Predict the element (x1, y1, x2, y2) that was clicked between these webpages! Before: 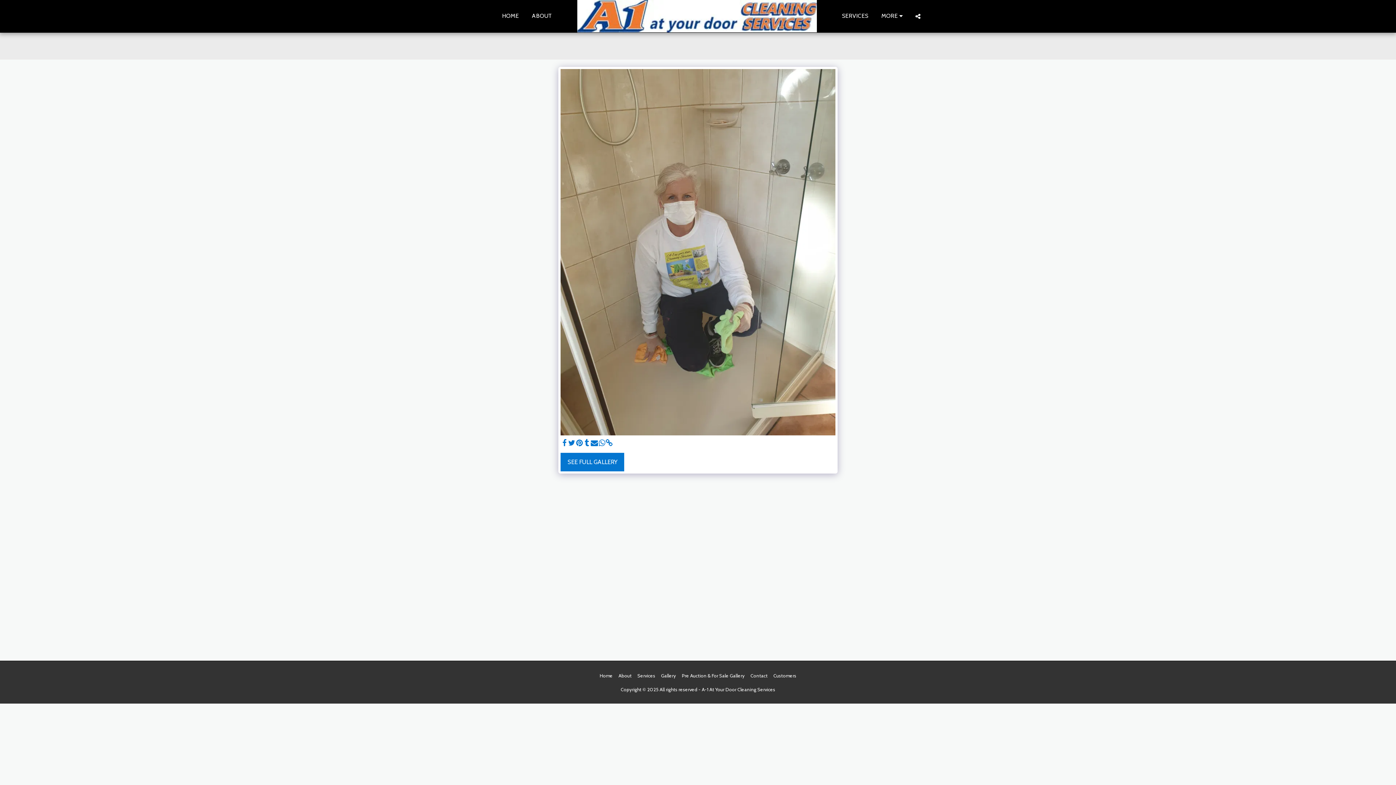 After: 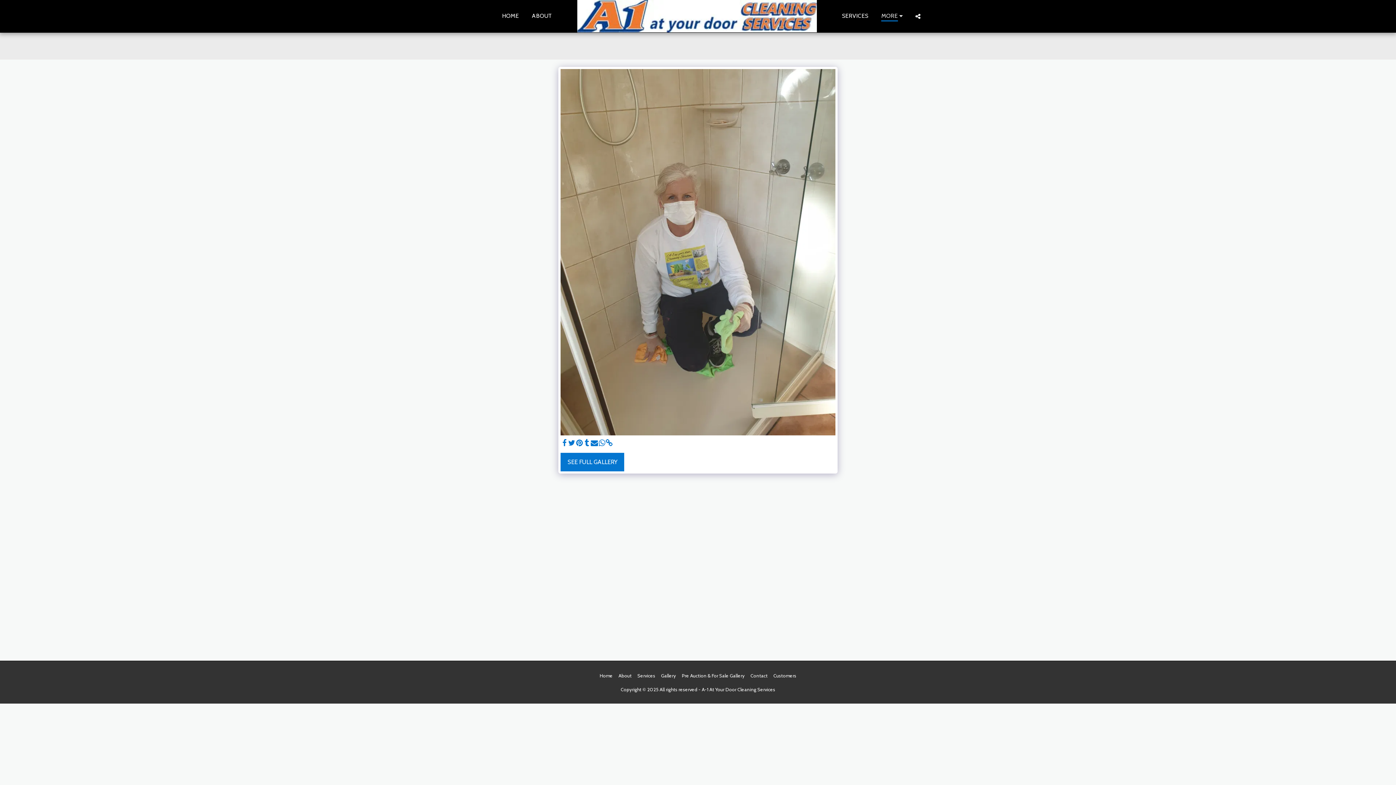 Action: label: MORE   bbox: (875, 9, 911, 22)